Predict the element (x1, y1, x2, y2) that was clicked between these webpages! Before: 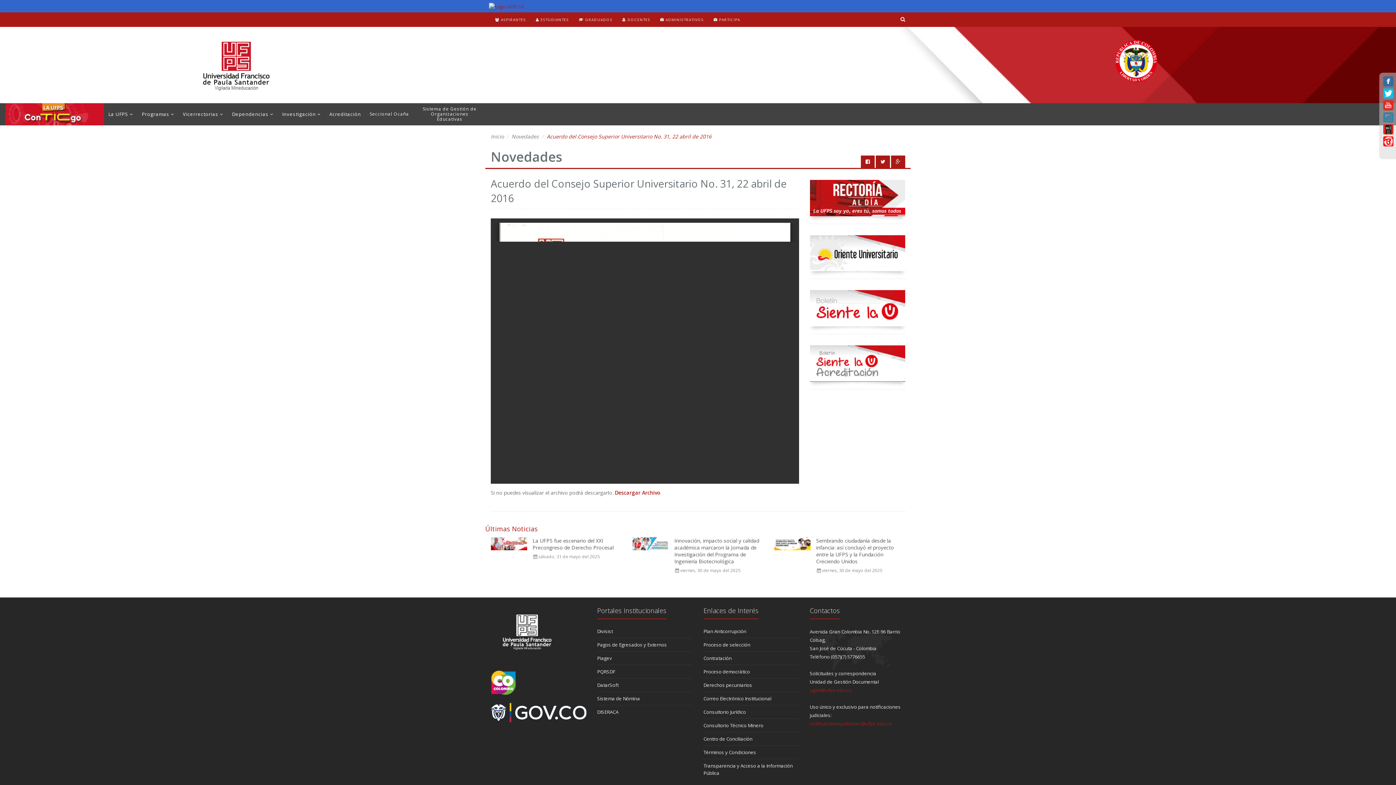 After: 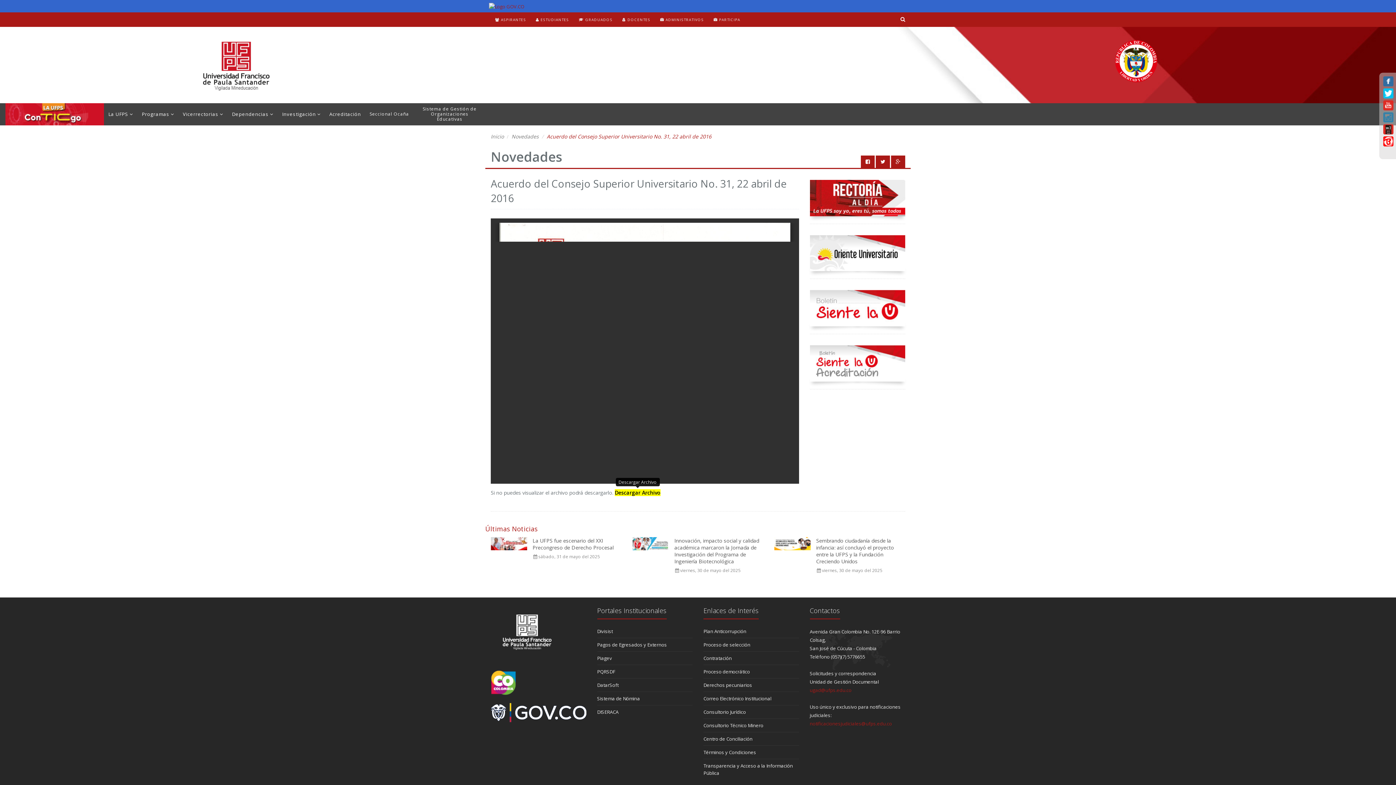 Action: label: Descargar Archivo bbox: (614, 489, 660, 496)